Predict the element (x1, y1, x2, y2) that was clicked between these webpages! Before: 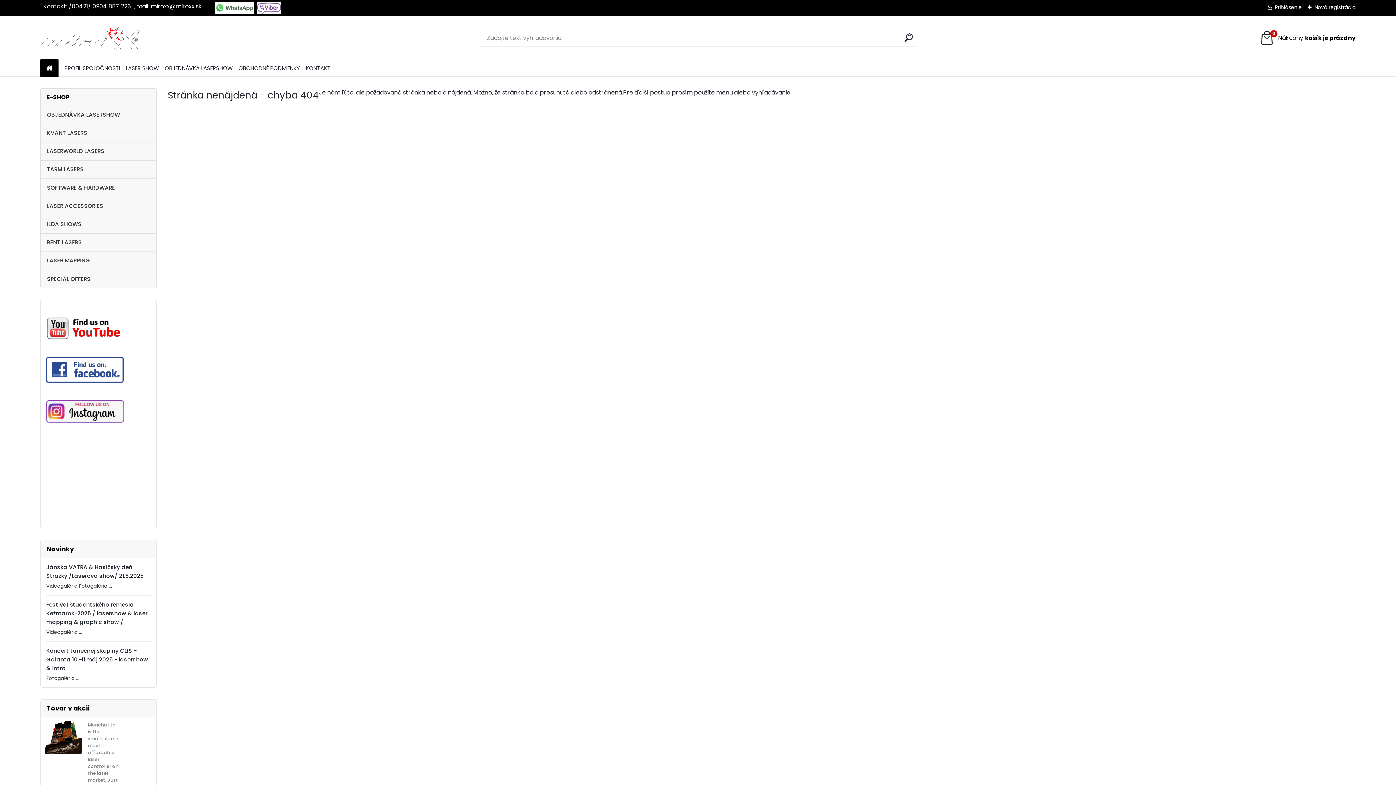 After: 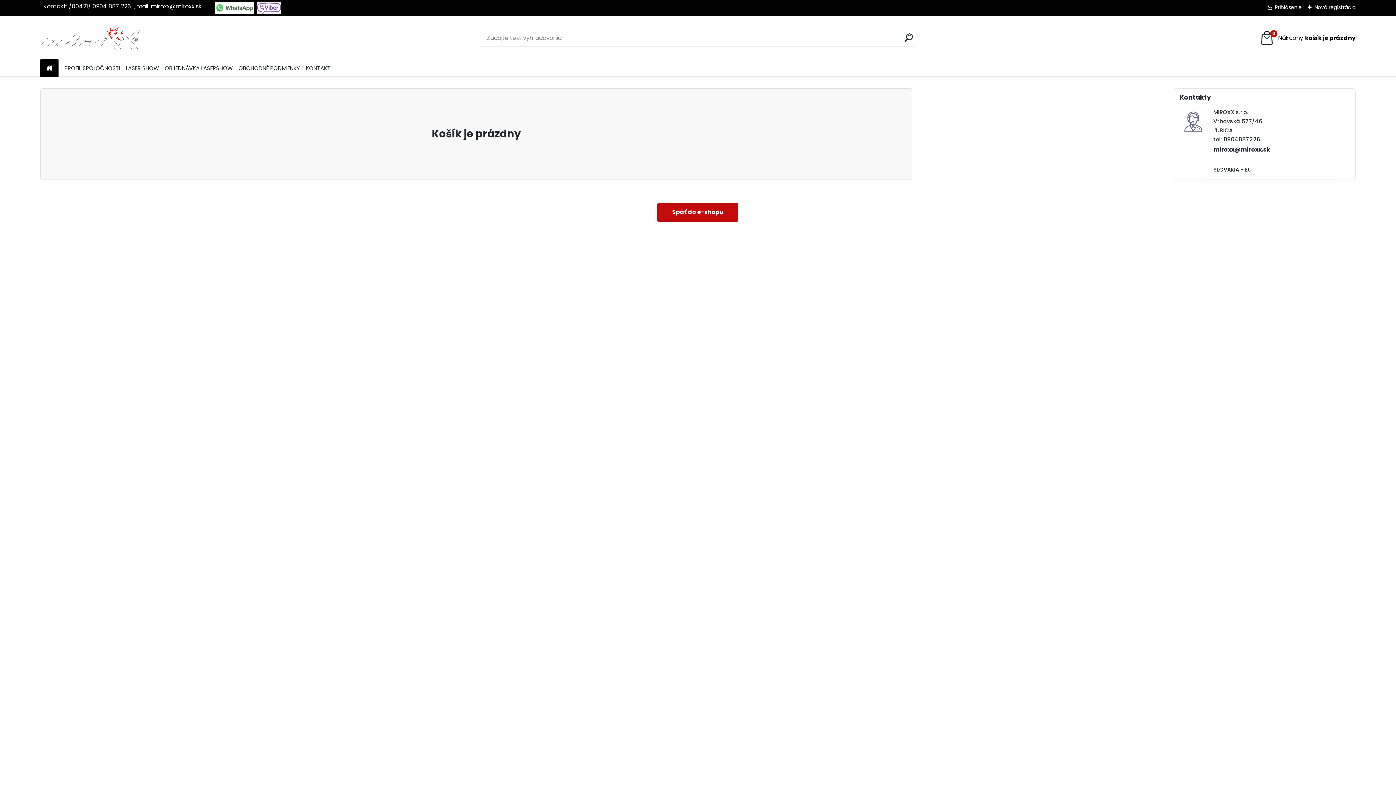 Action: bbox: (1259, 30, 1355, 46) label: 0
Váš nákupný košík
je prázdny